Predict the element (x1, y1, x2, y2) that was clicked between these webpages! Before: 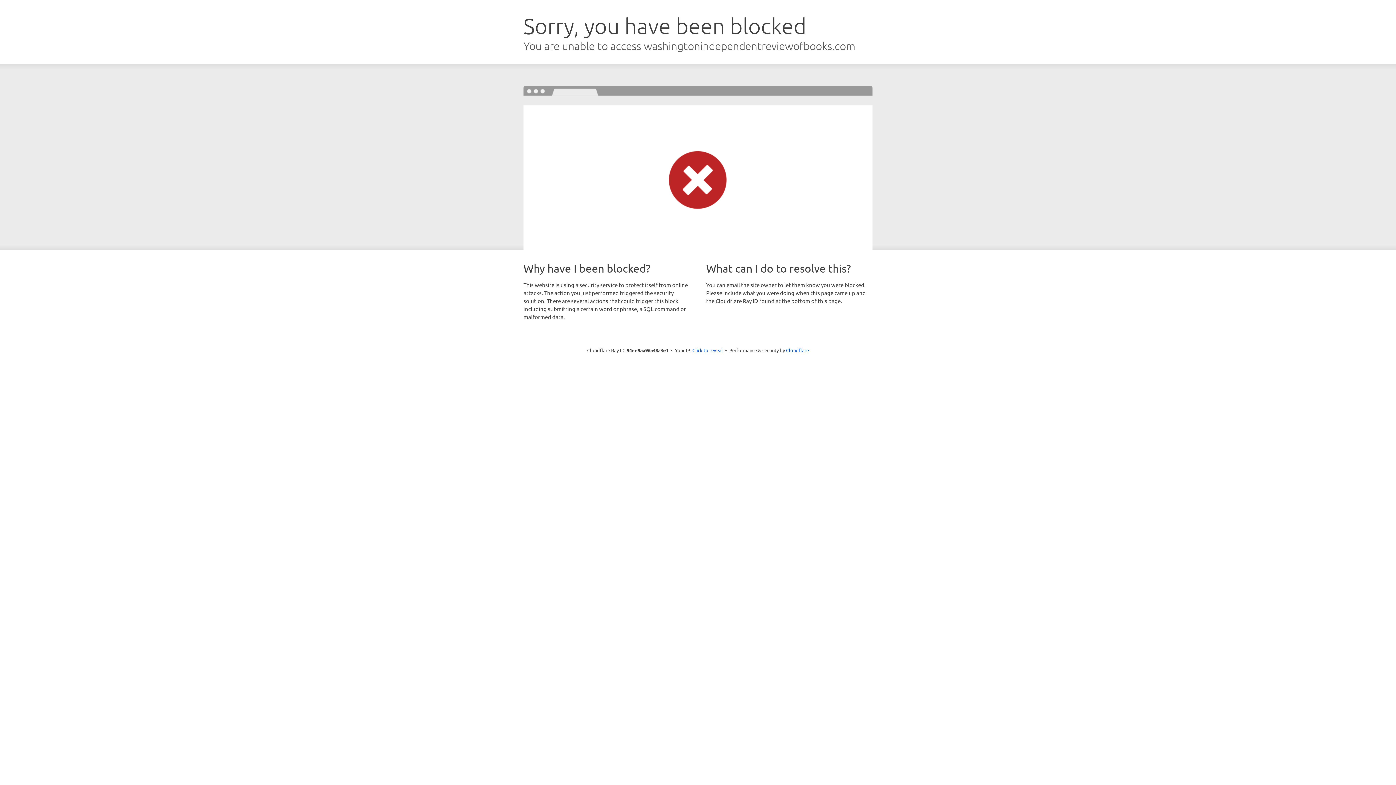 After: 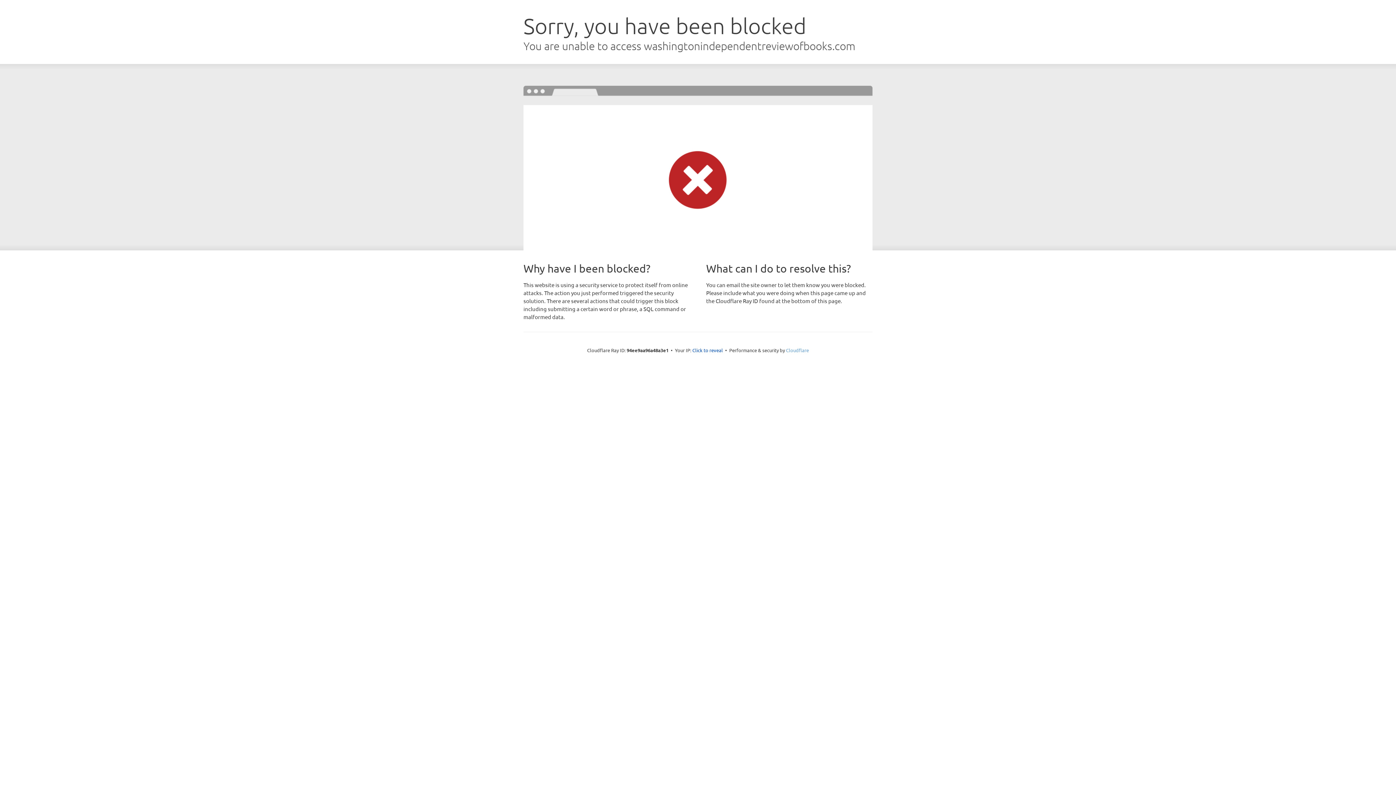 Action: label: Cloudflare bbox: (786, 347, 809, 353)